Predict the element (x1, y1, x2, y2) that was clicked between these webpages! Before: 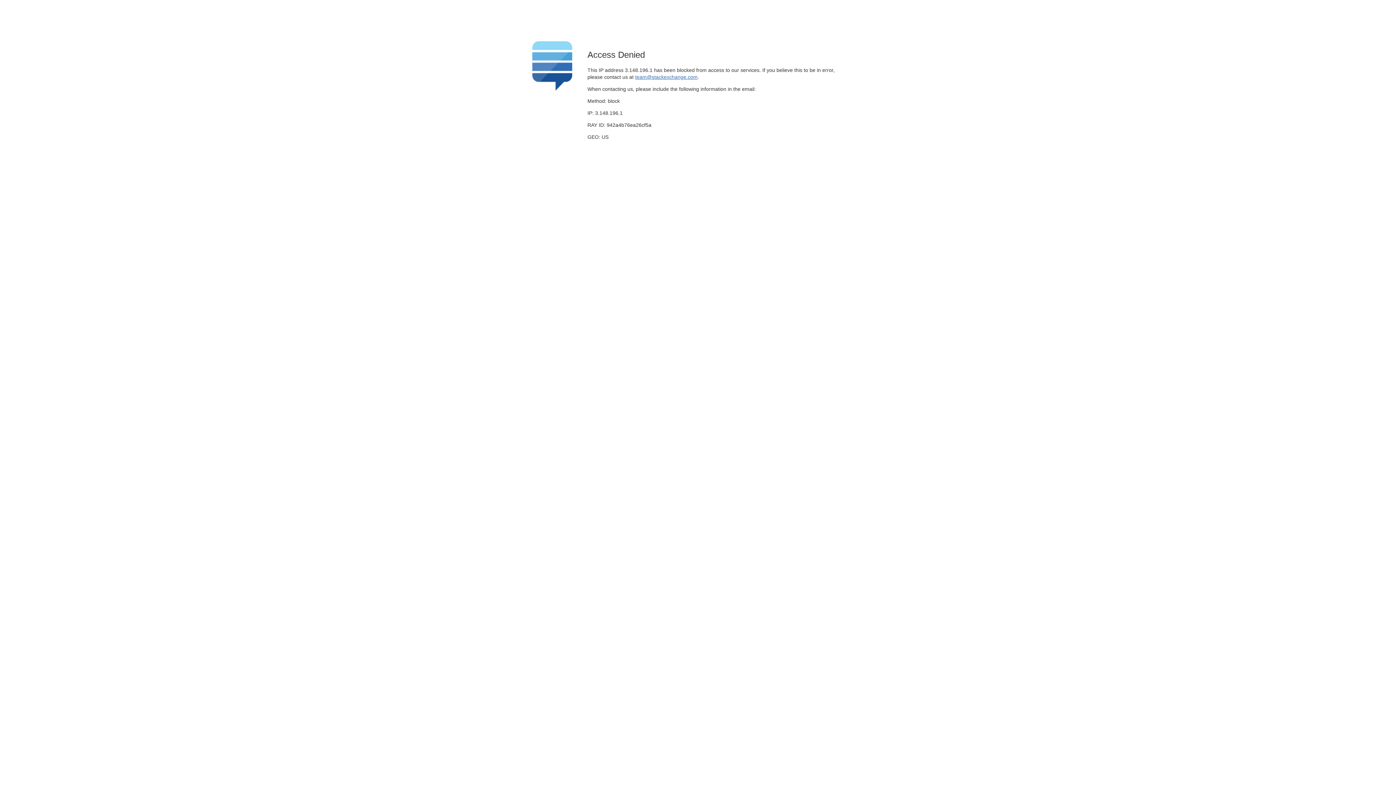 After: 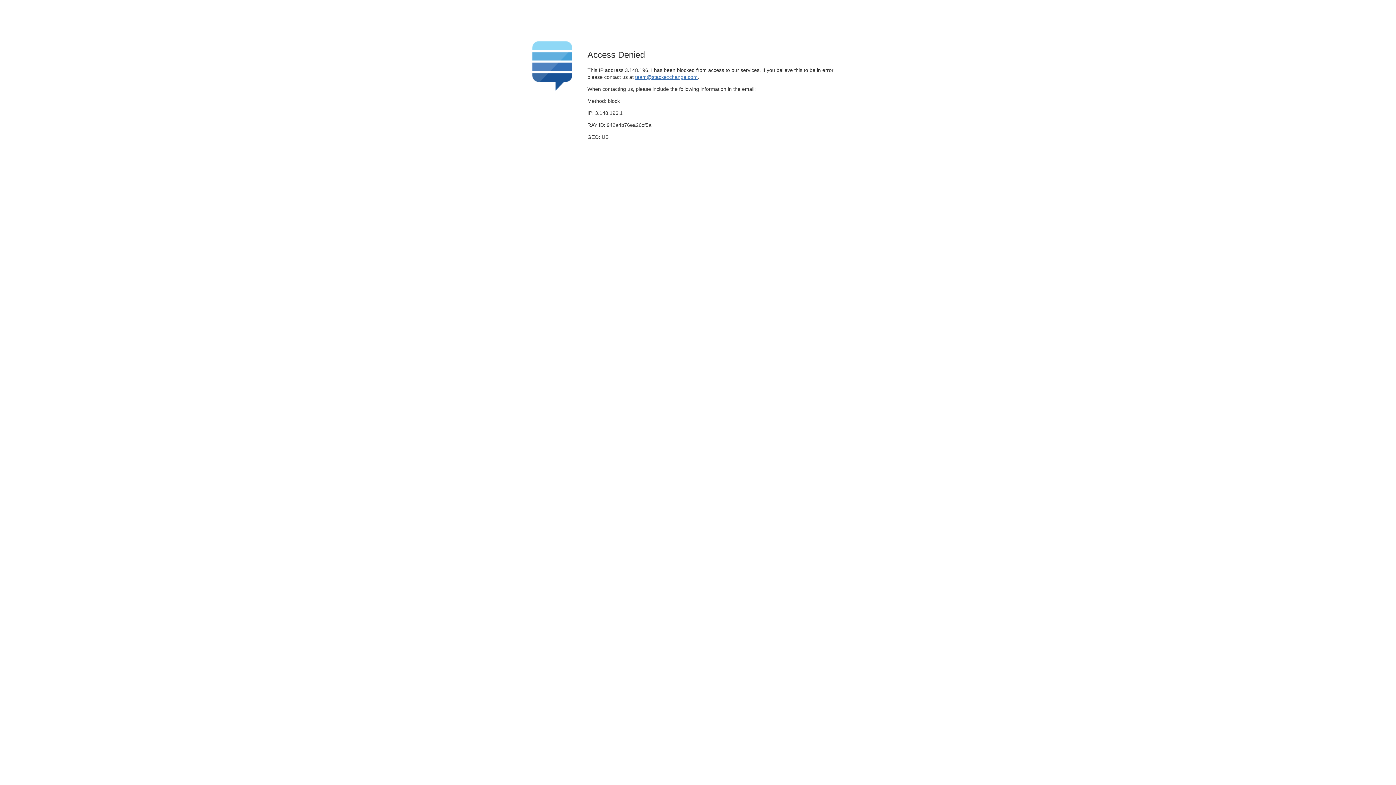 Action: bbox: (635, 74, 697, 79) label: team@stackexchange.com